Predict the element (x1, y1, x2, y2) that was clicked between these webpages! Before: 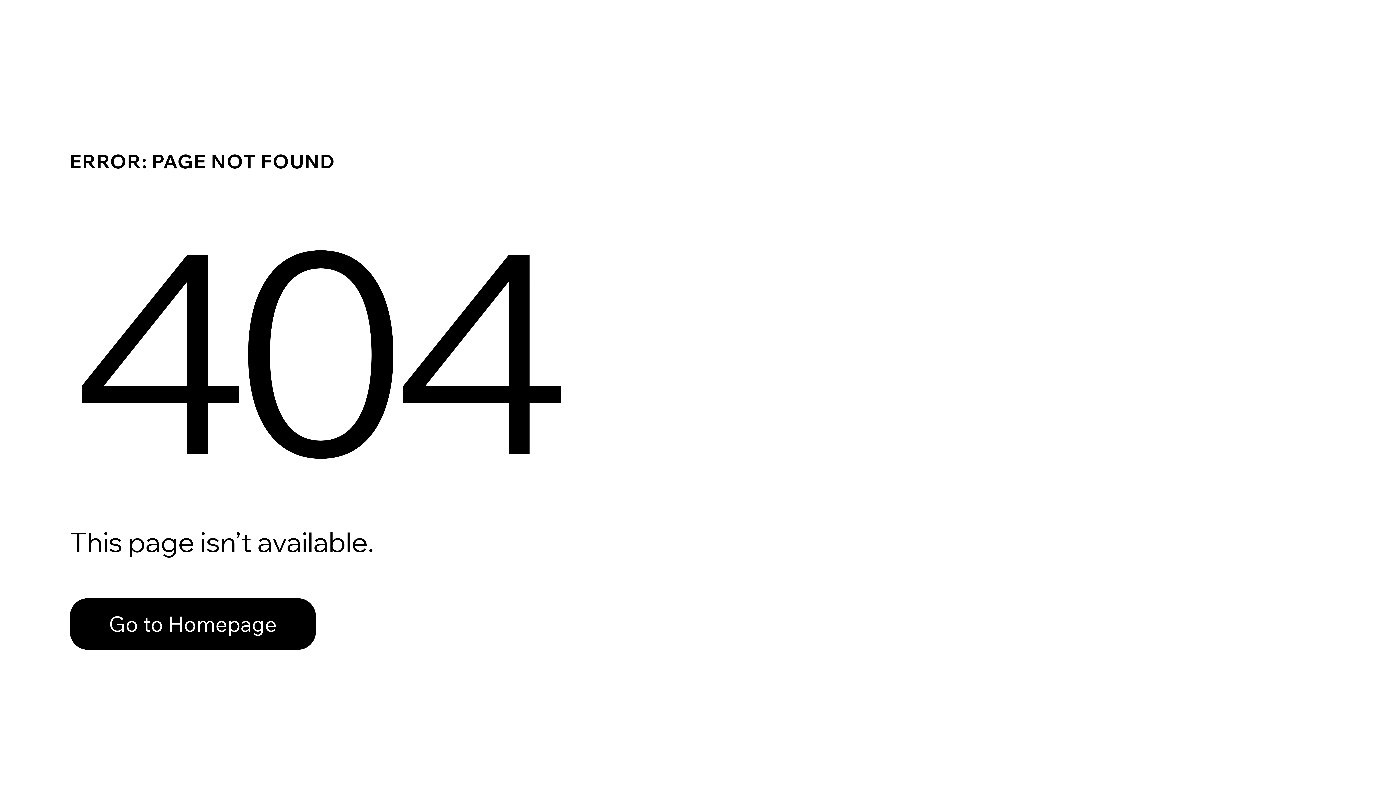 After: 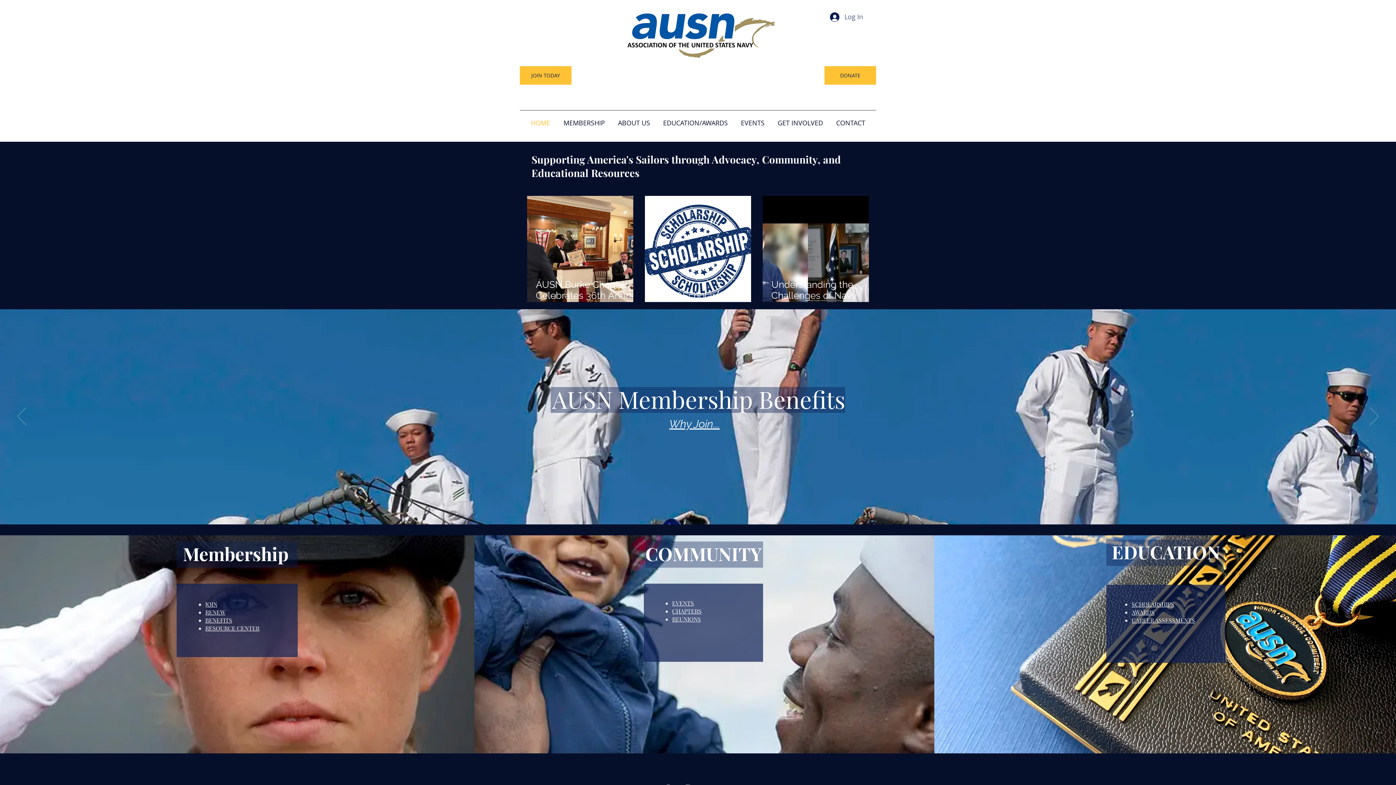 Action: bbox: (69, 598, 316, 650) label: Go to Homepage